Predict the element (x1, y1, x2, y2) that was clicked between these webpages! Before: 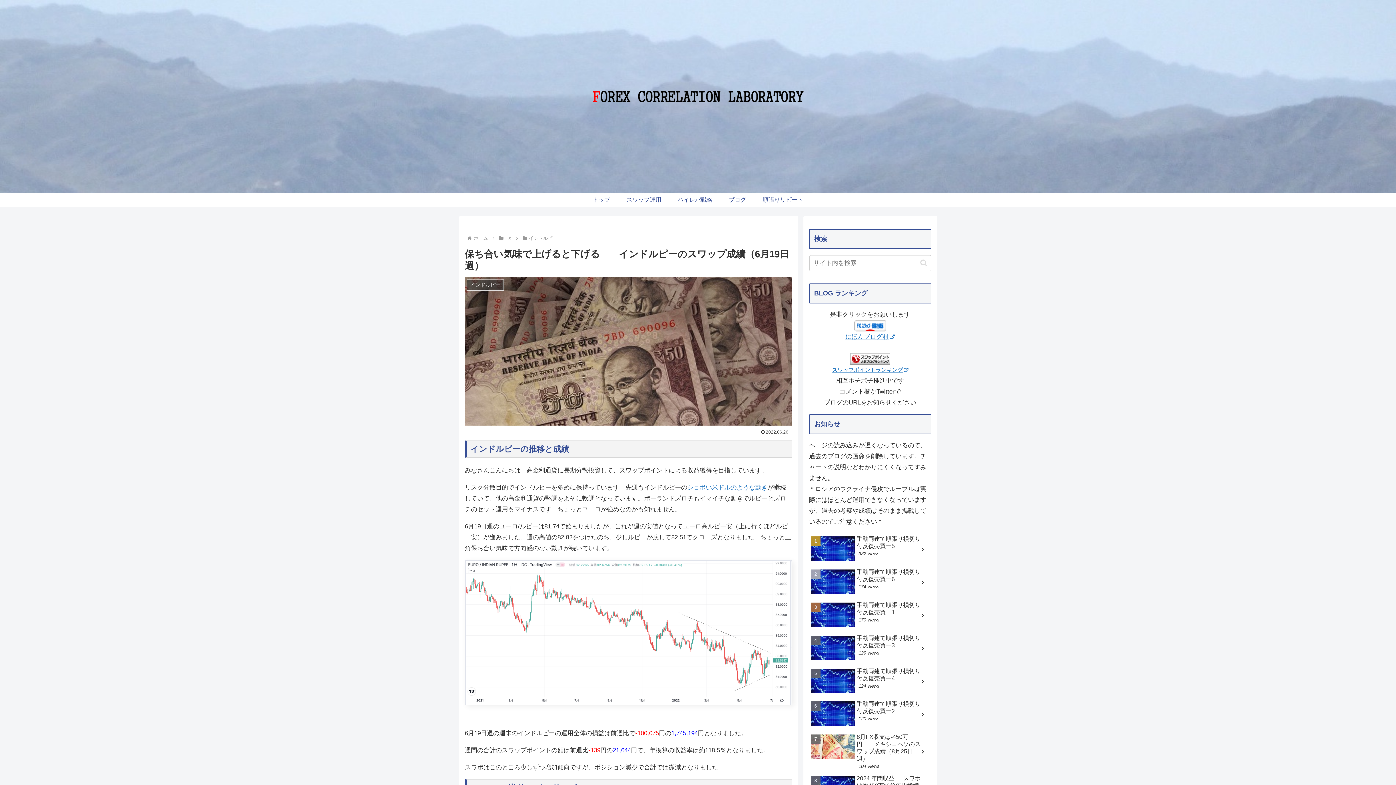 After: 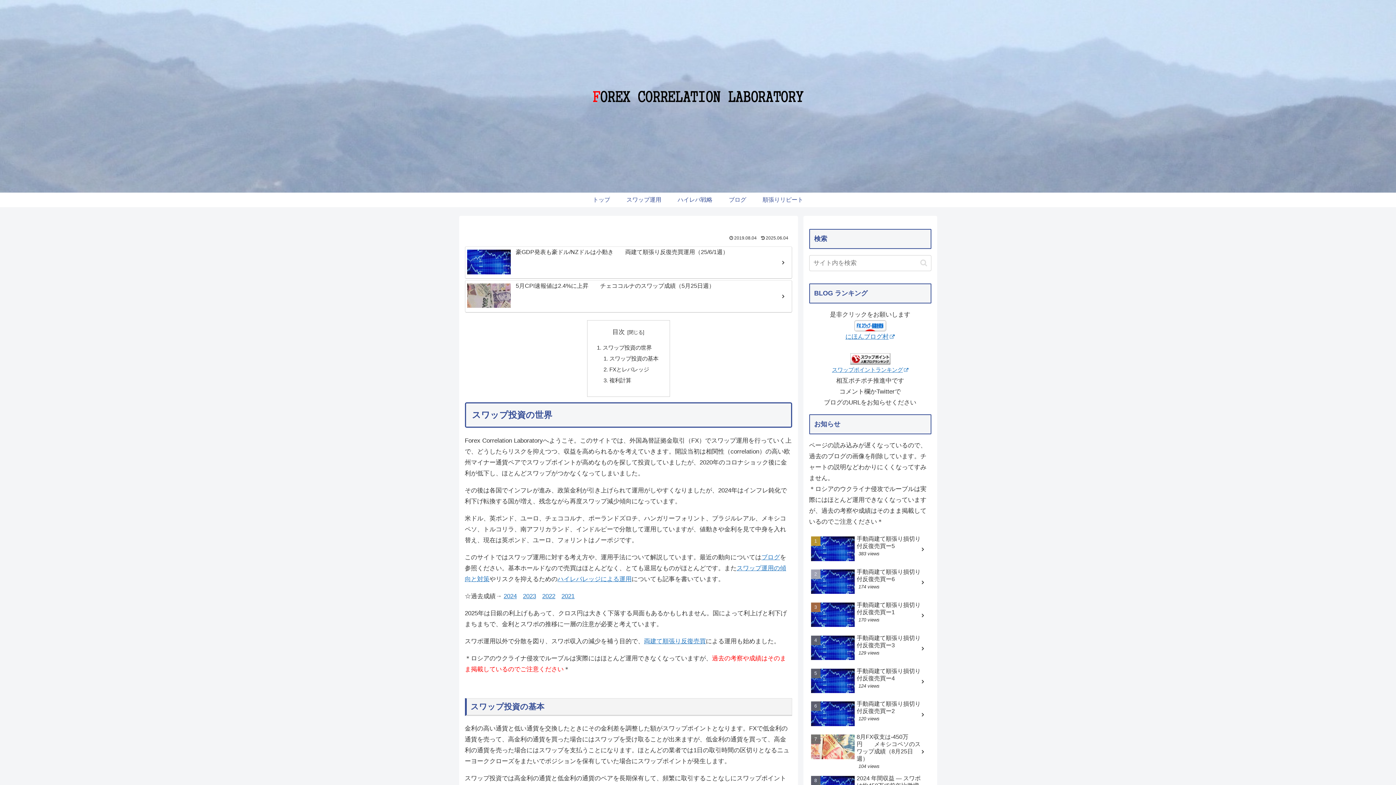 Action: label: ホーム bbox: (472, 235, 489, 241)